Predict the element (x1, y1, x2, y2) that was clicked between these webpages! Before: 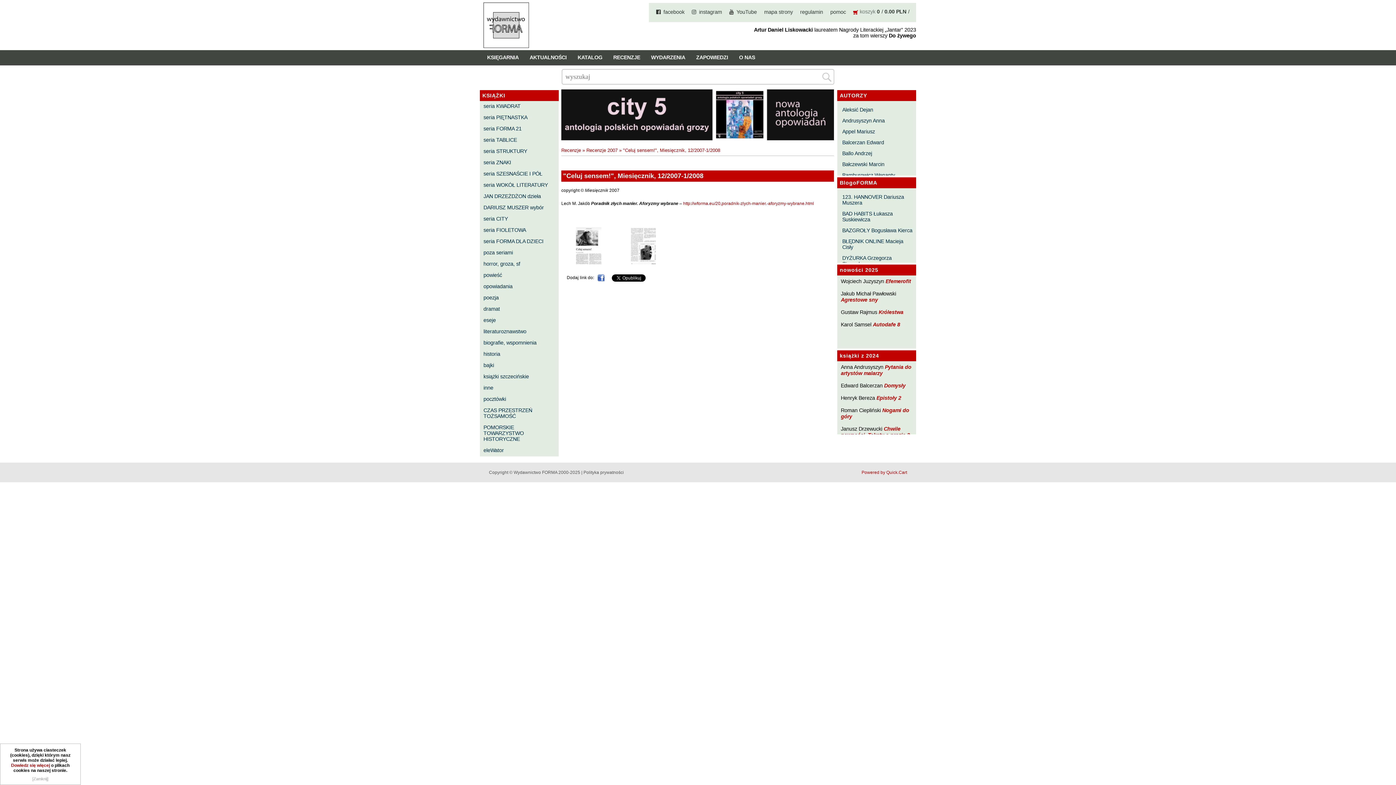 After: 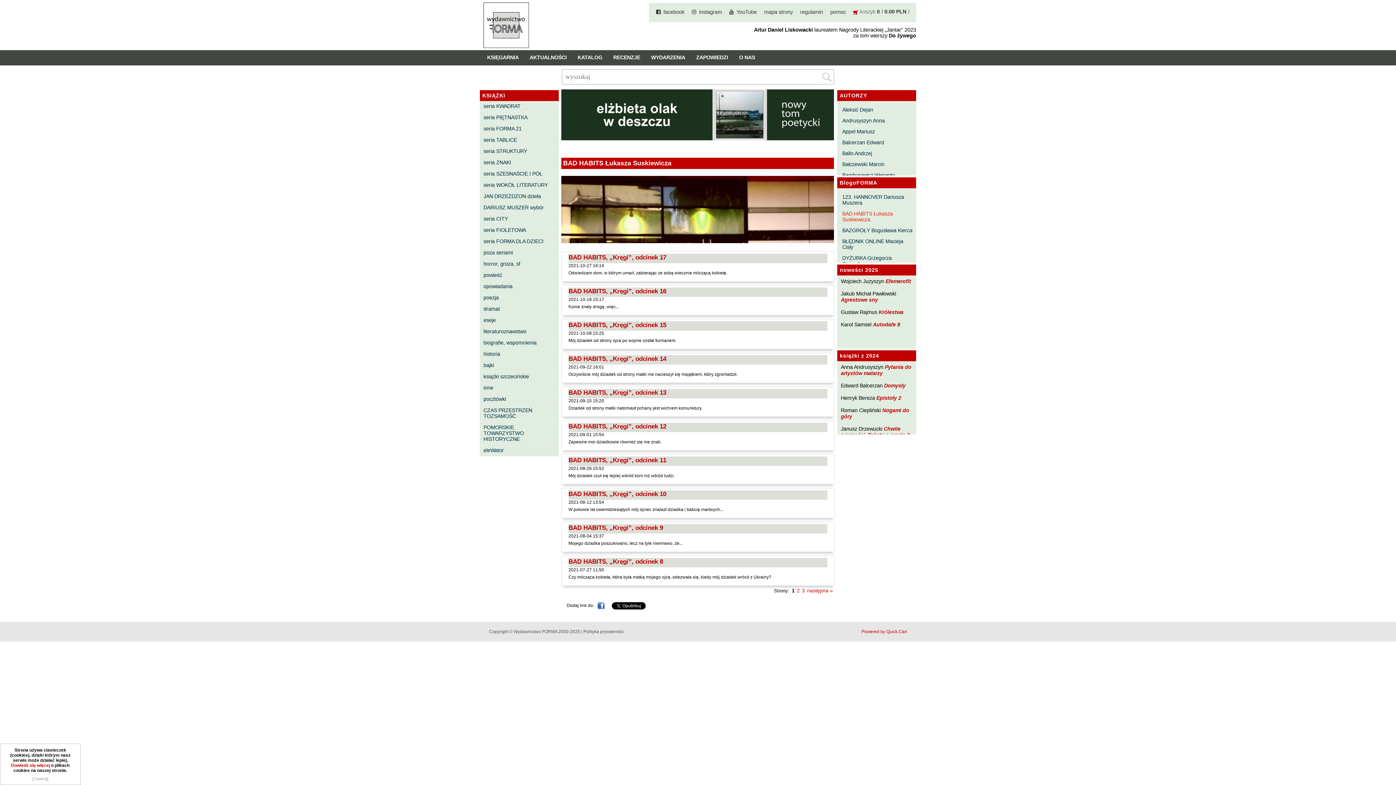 Action: bbox: (839, 210, 915, 224) label: BAD HABITS Łukasza Suskiewicza